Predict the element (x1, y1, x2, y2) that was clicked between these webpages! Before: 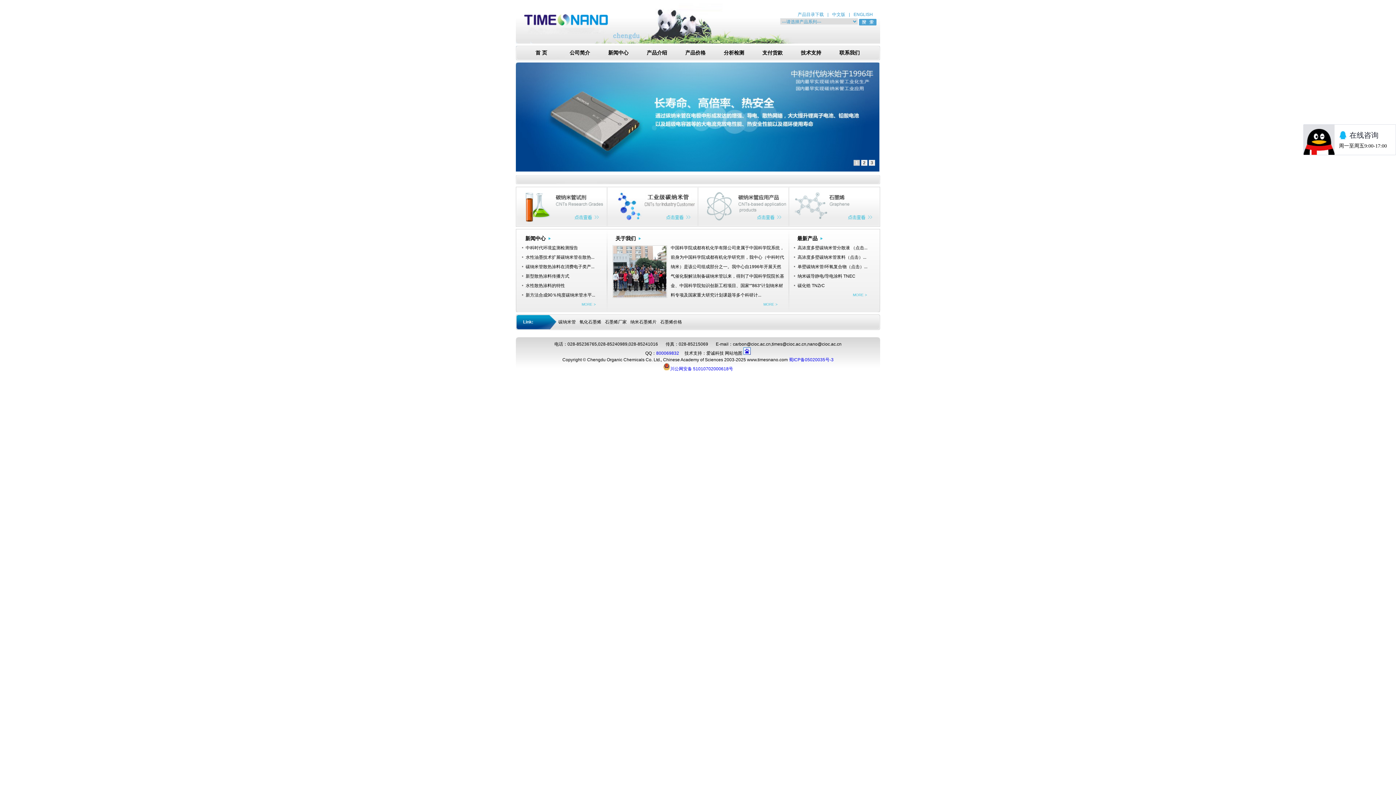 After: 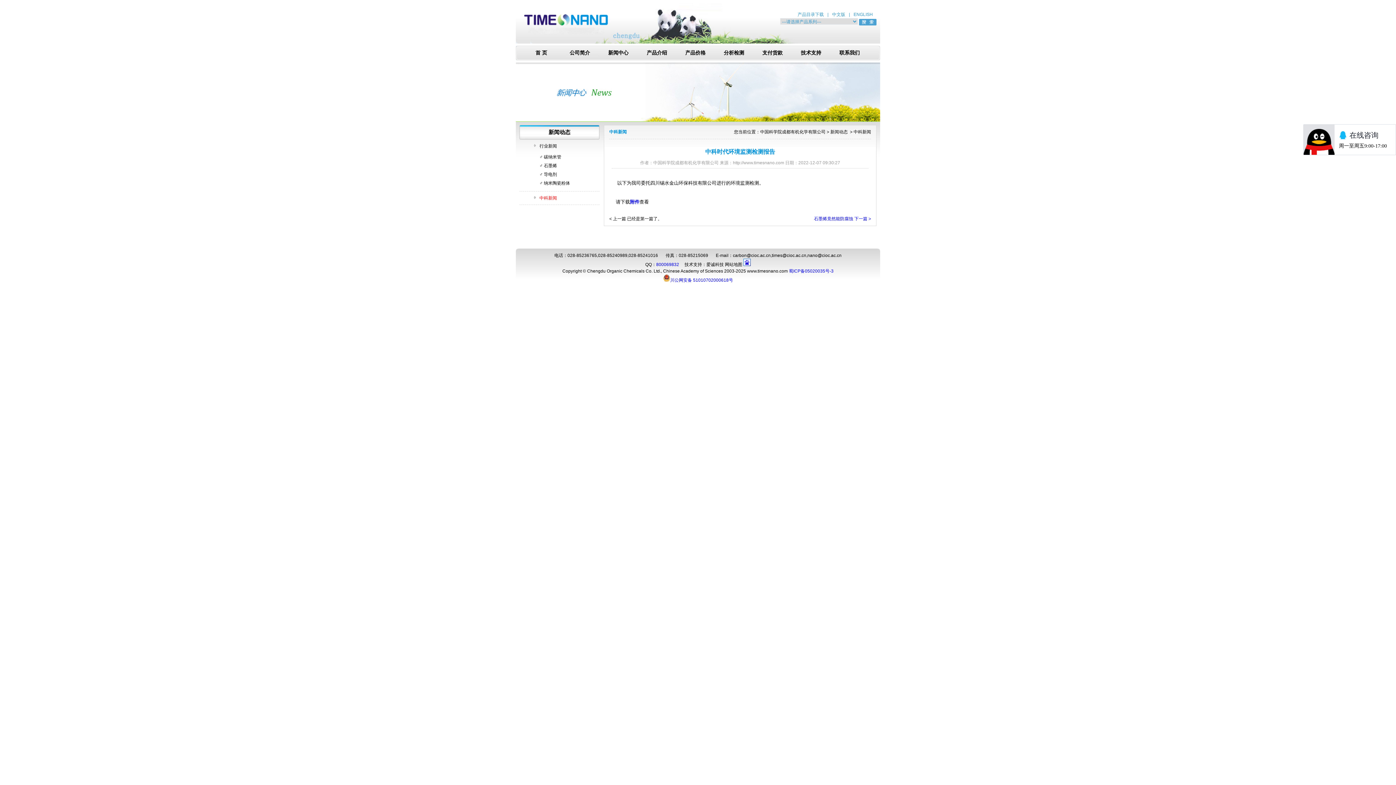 Action: label: 中科时代环境监测检测报告 bbox: (525, 245, 578, 250)